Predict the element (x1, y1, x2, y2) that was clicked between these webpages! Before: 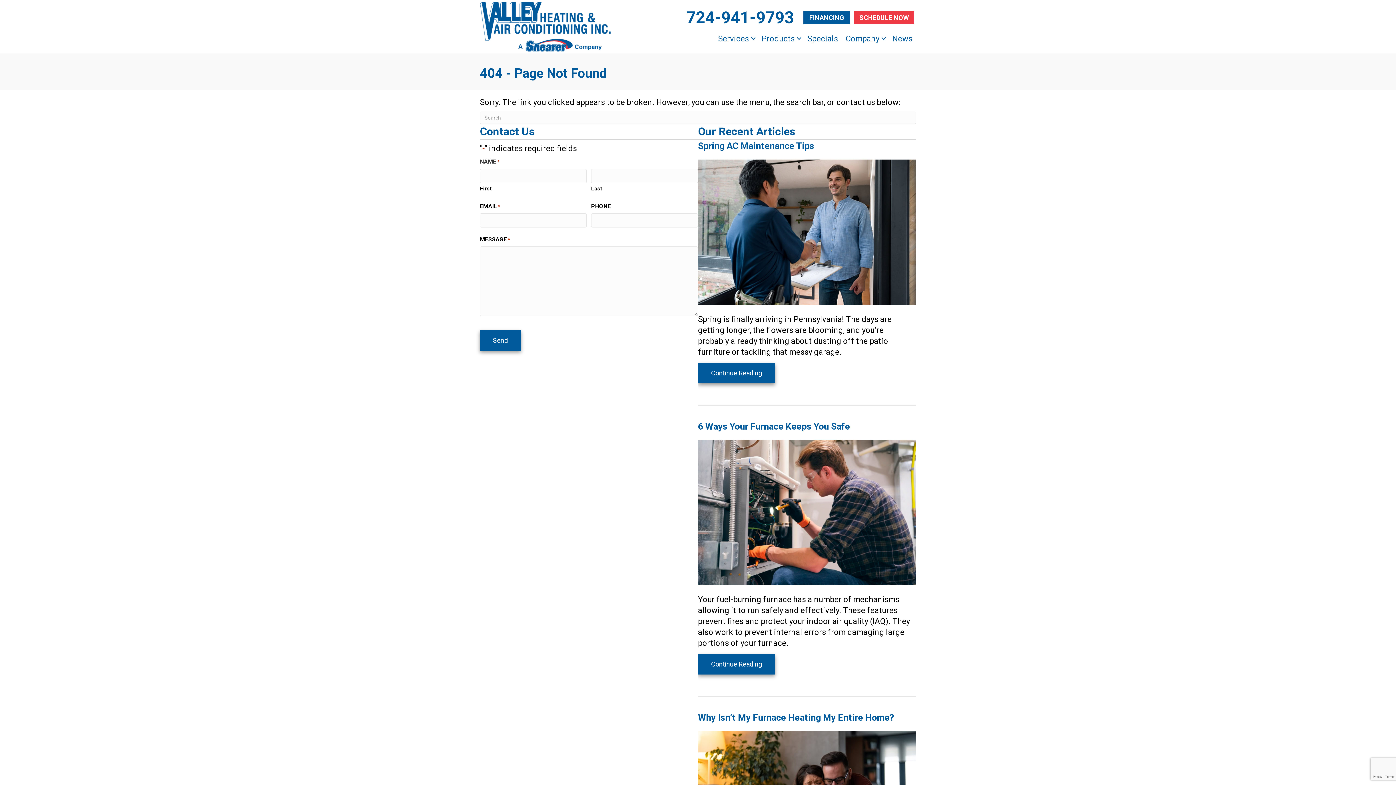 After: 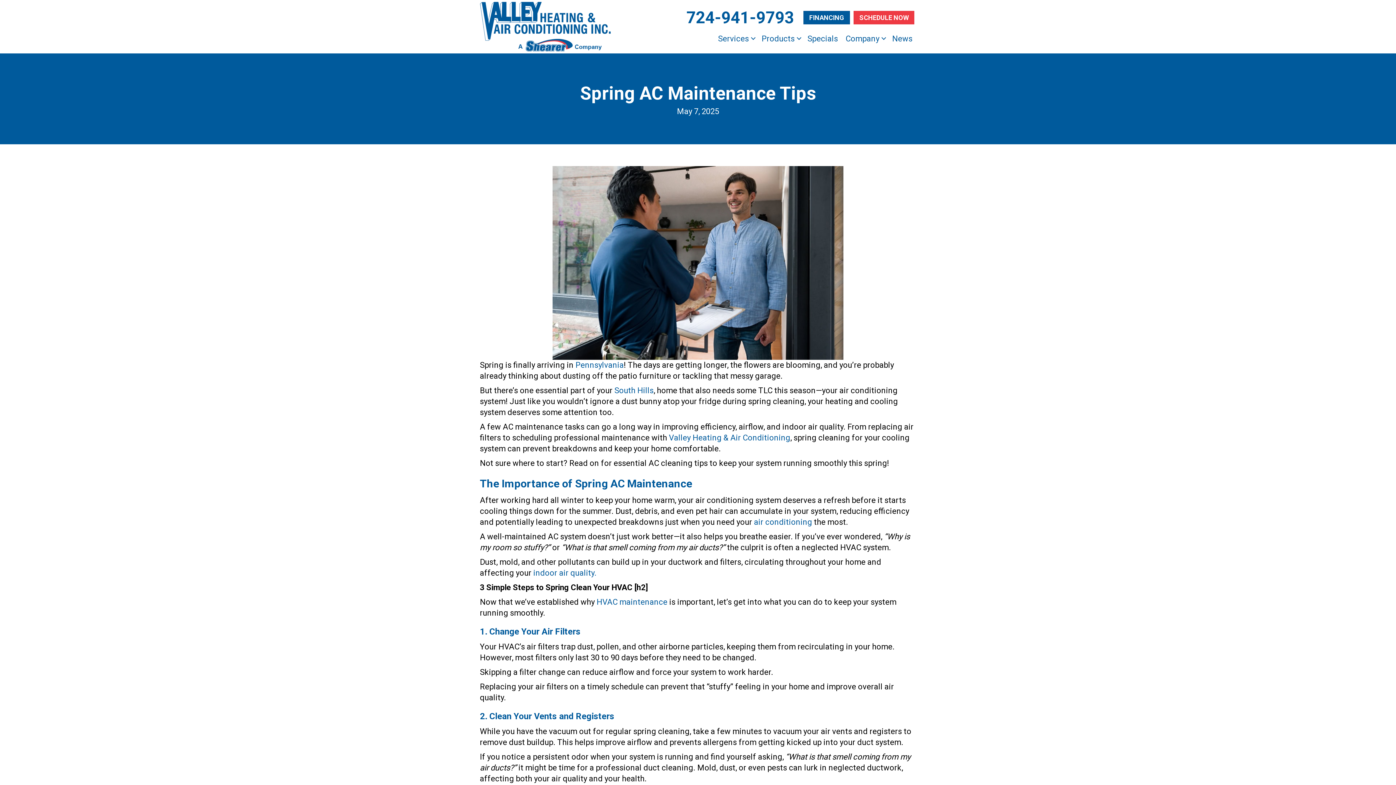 Action: bbox: (698, 227, 916, 236)